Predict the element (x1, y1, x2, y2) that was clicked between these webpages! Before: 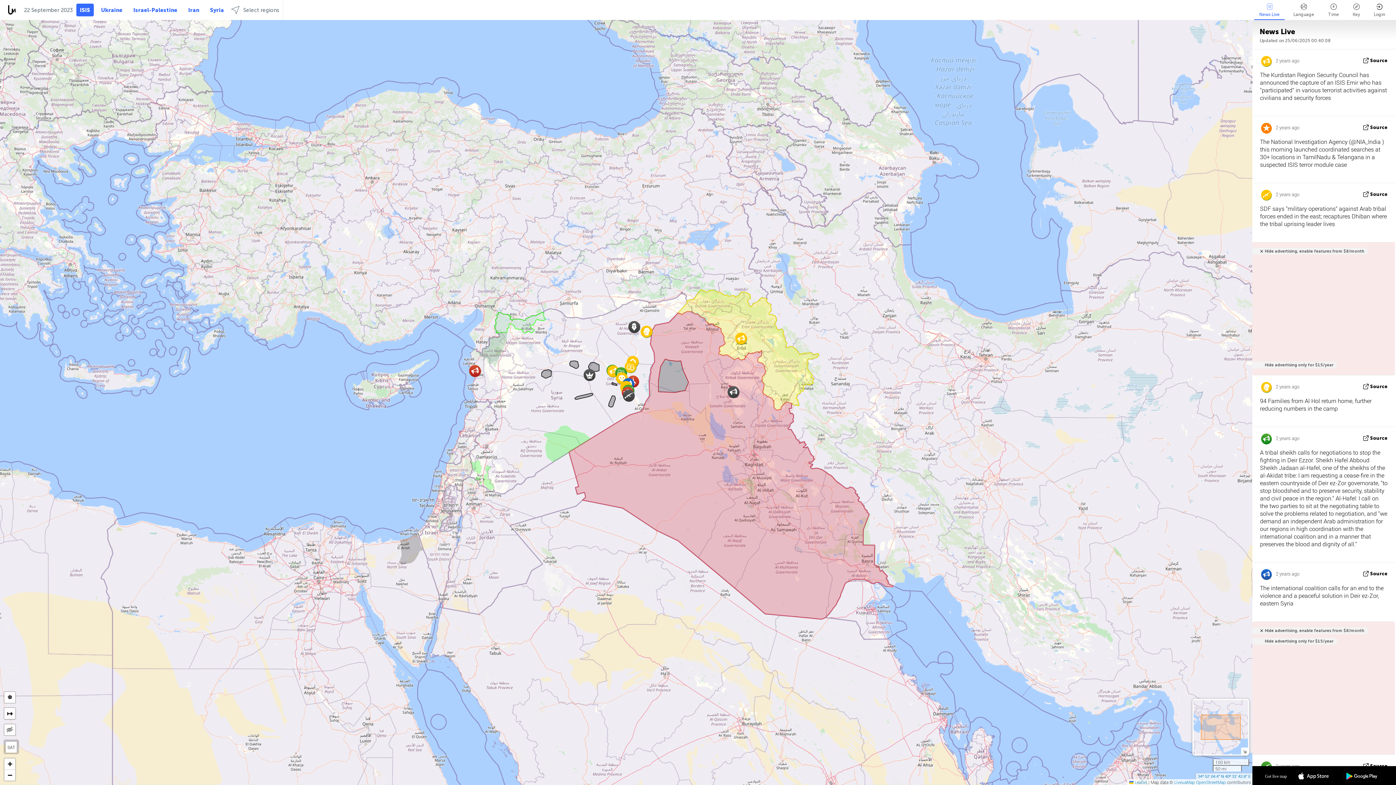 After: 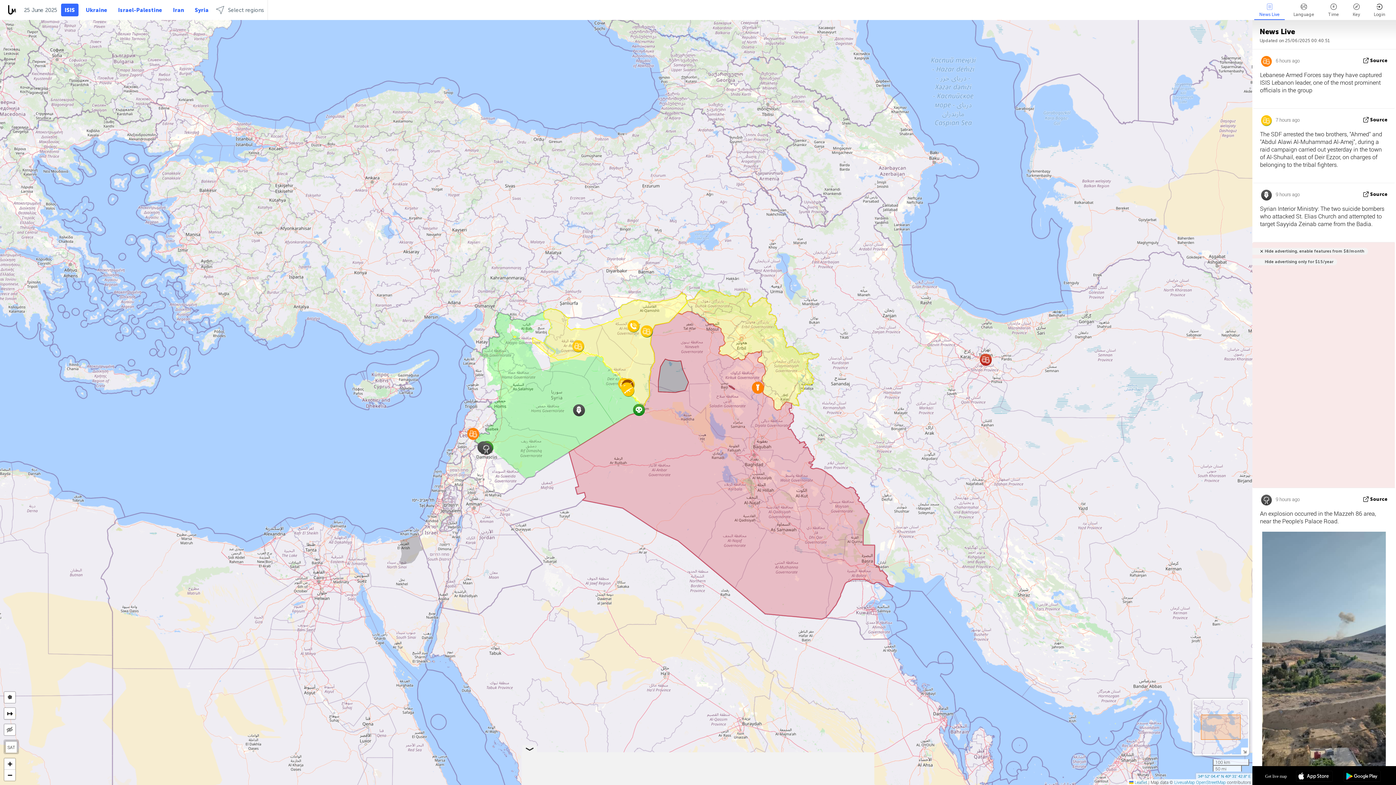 Action: label: 34º 52' 04.4'' N 40º 31' 42.8'' E bbox: (1198, 774, 1251, 778)